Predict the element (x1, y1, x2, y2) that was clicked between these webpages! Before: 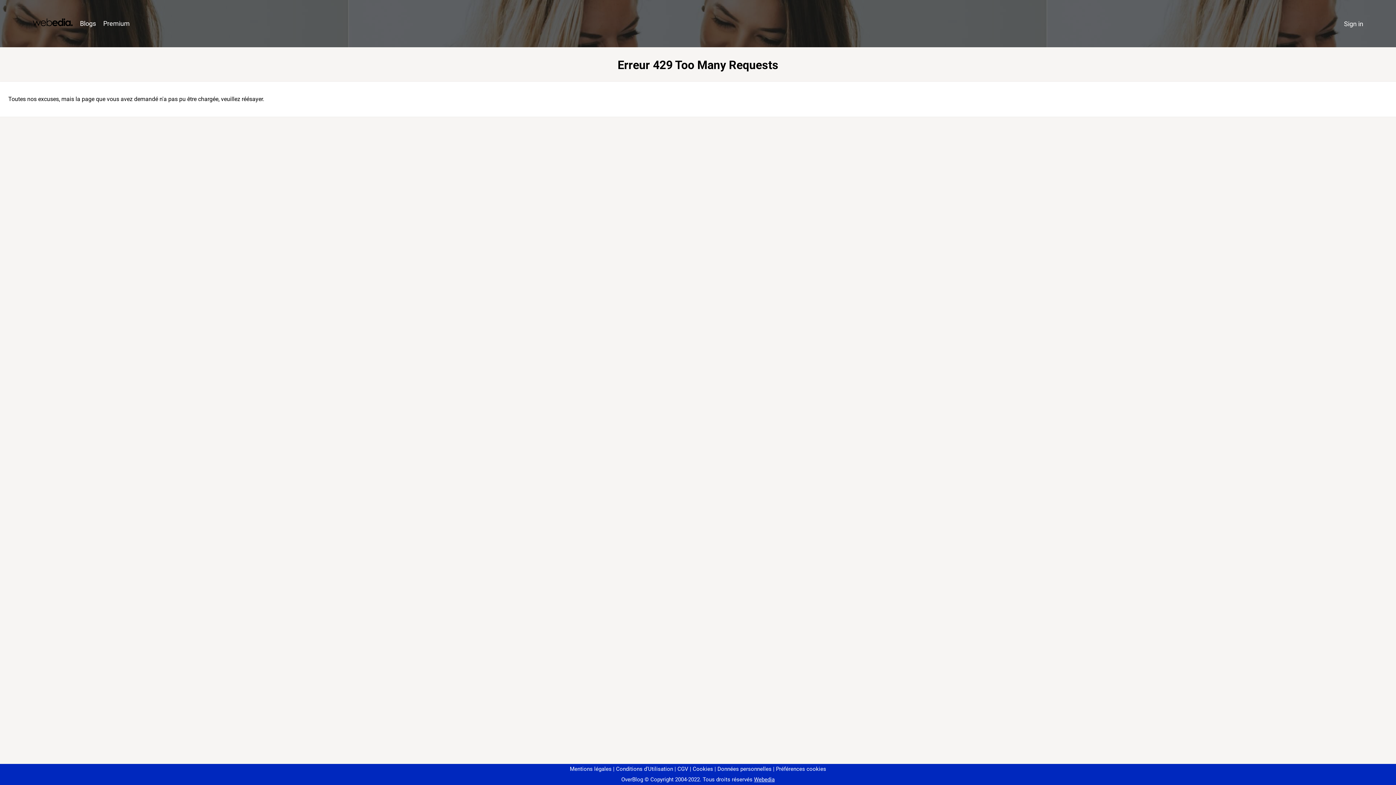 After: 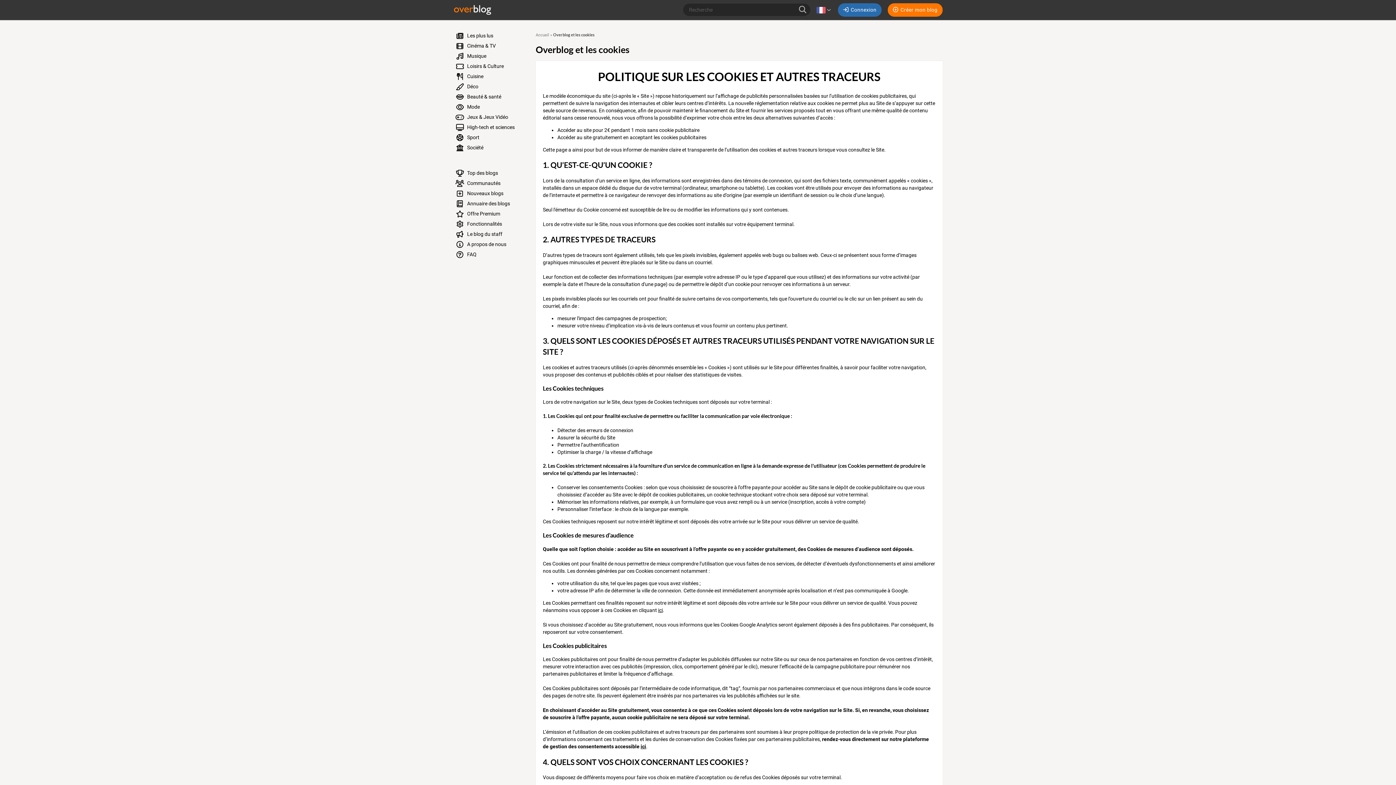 Action: bbox: (690, 766, 713, 772) label: Cookies